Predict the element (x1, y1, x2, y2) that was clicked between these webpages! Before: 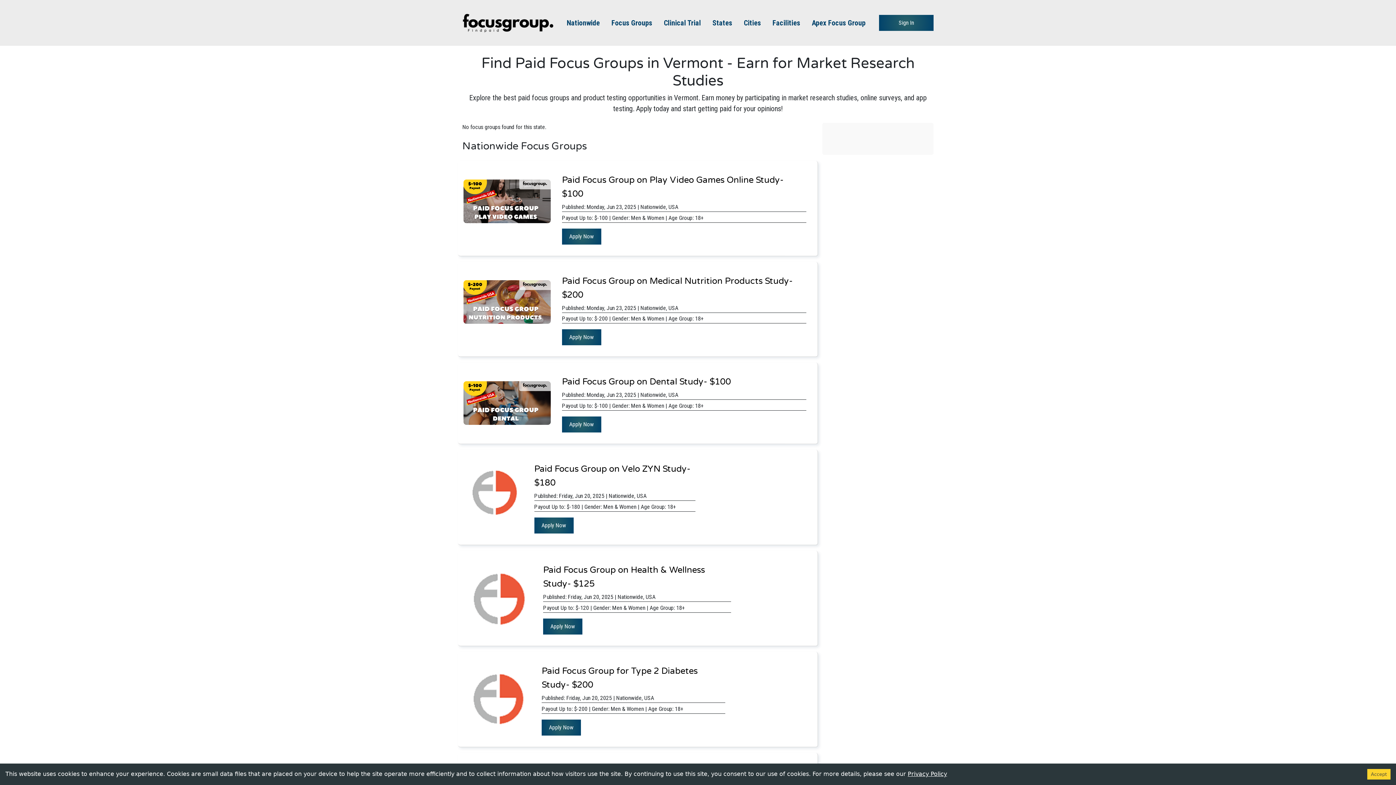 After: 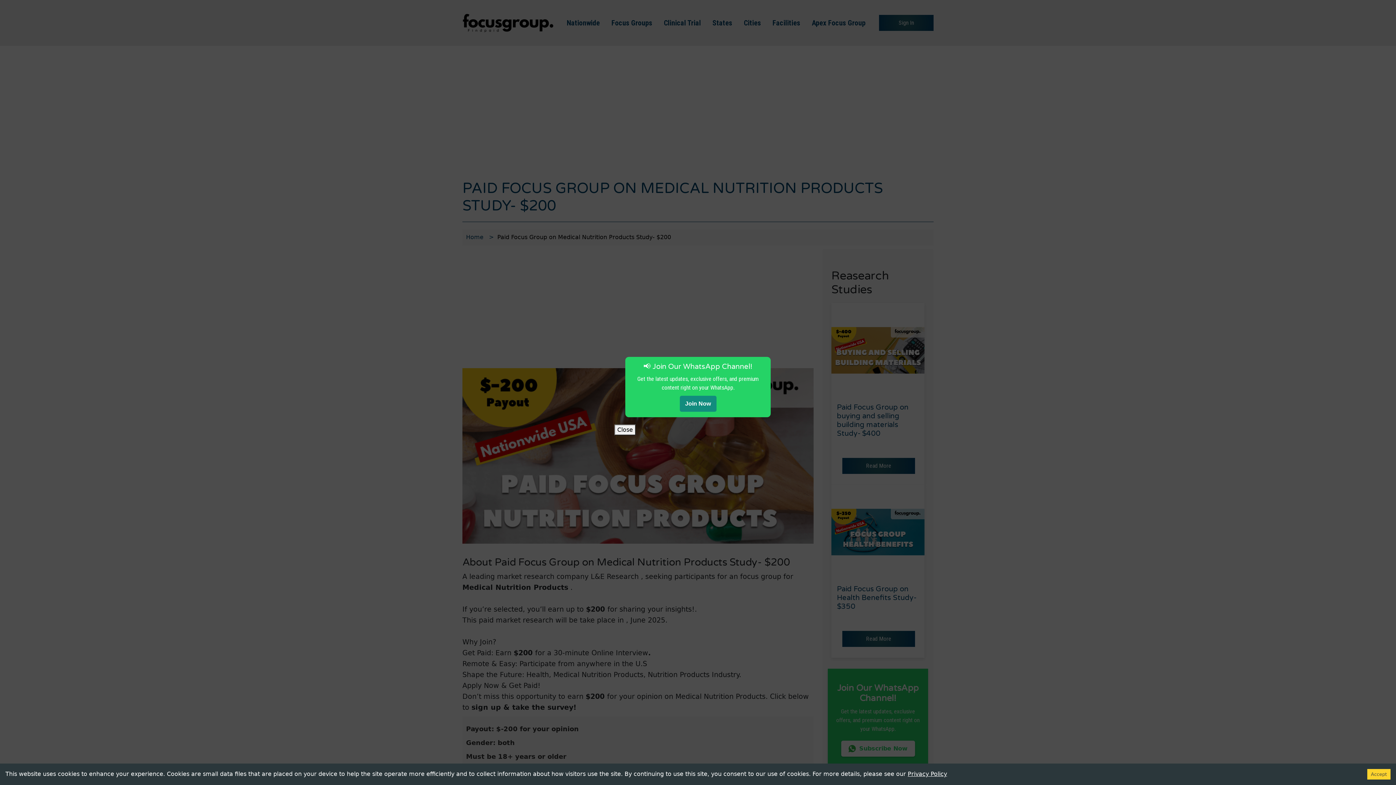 Action: label: Apply Now bbox: (562, 329, 601, 345)